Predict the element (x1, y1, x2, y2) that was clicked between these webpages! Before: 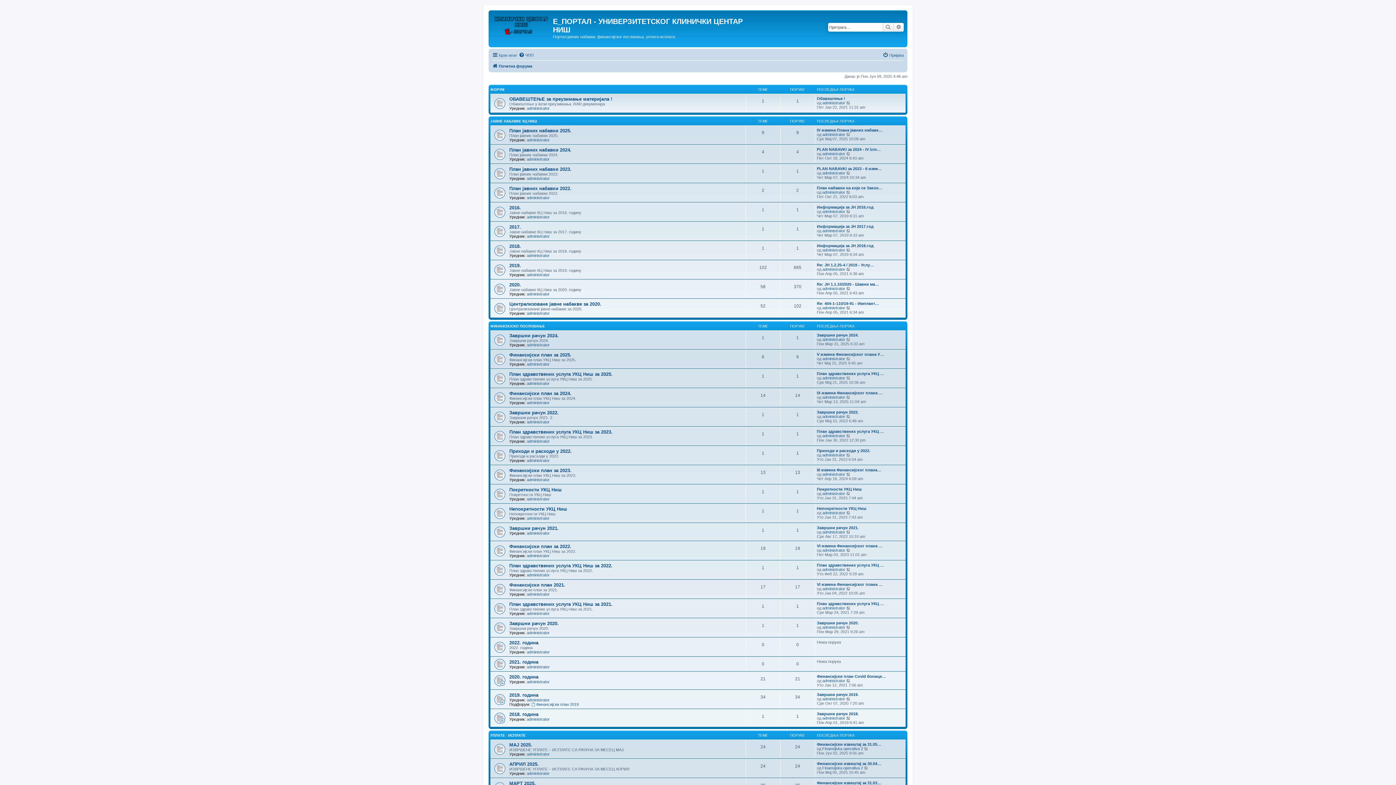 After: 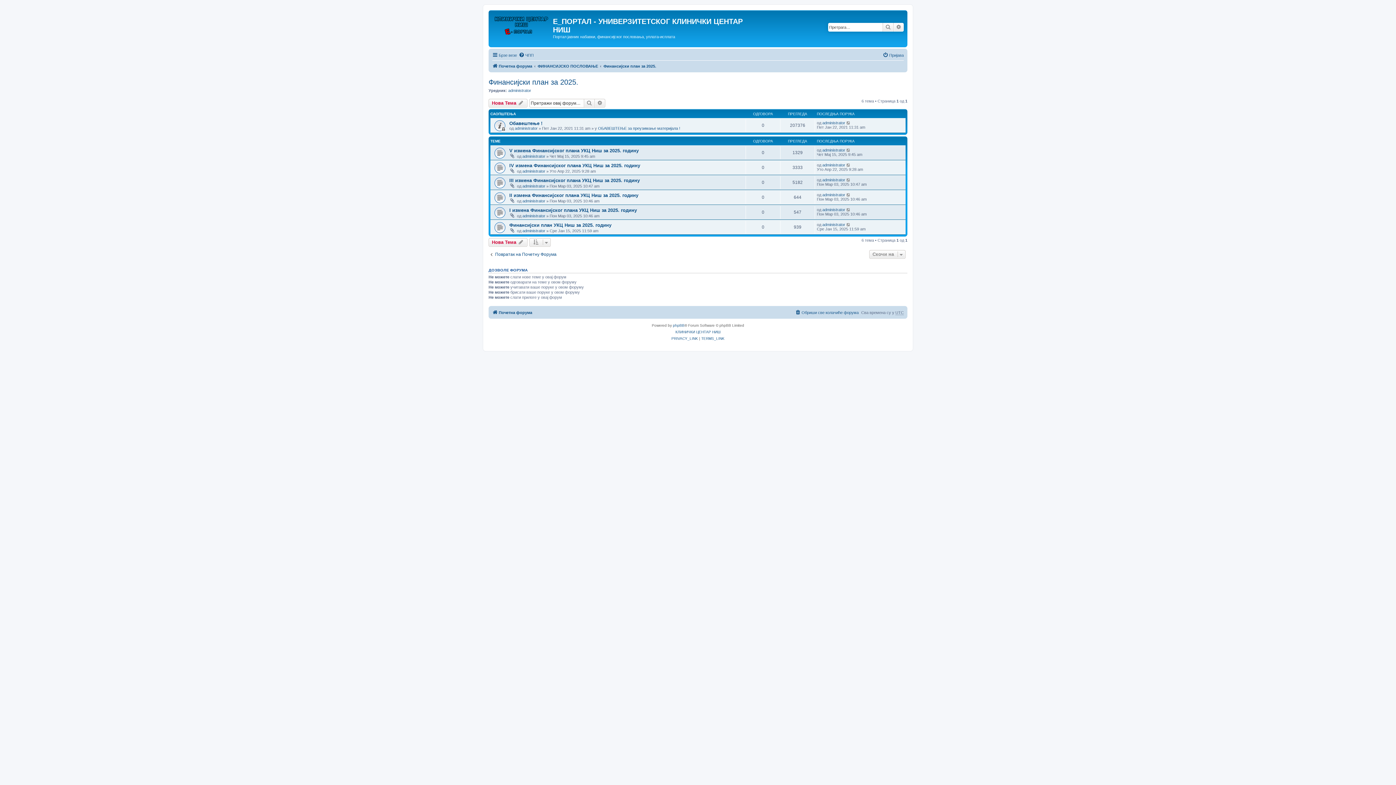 Action: label: Финансијски план за 2025. bbox: (509, 352, 571, 357)